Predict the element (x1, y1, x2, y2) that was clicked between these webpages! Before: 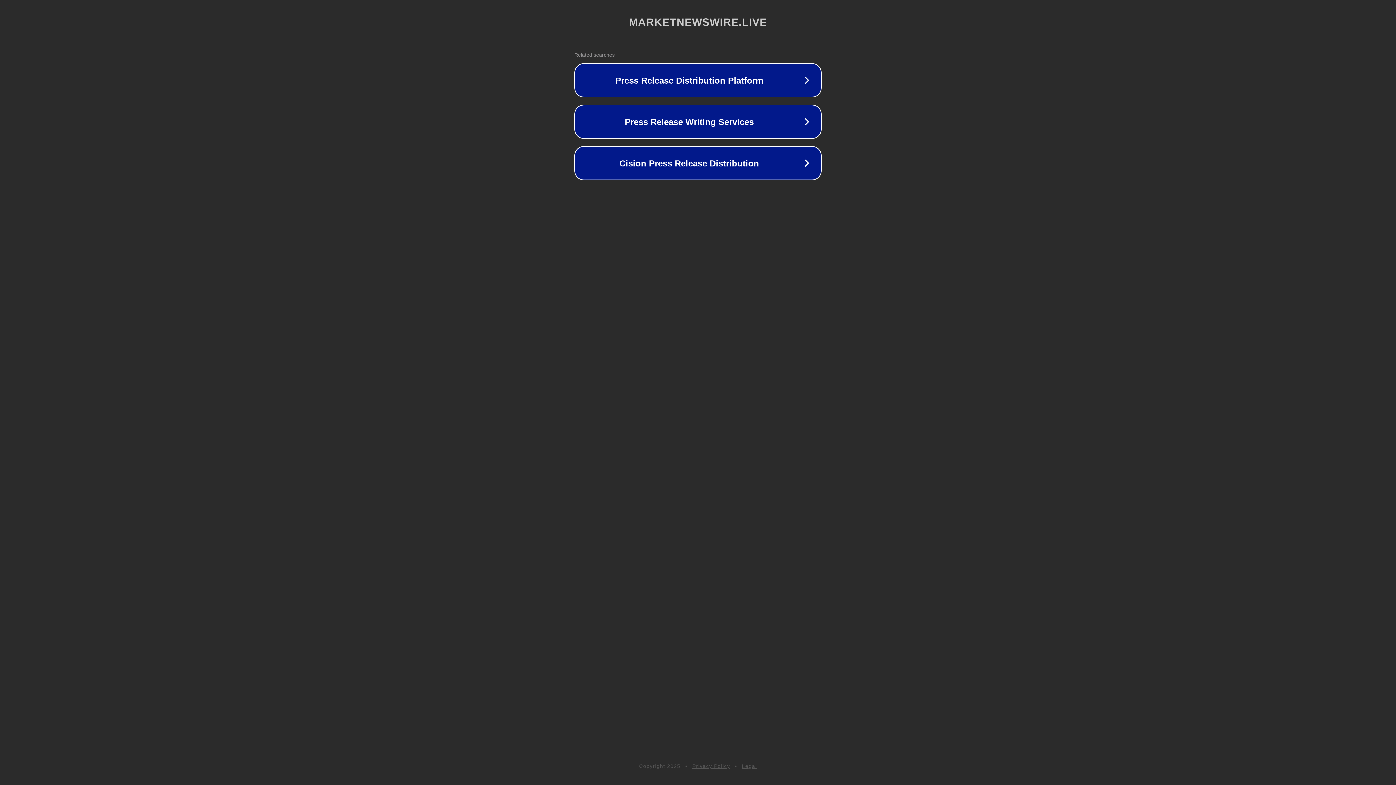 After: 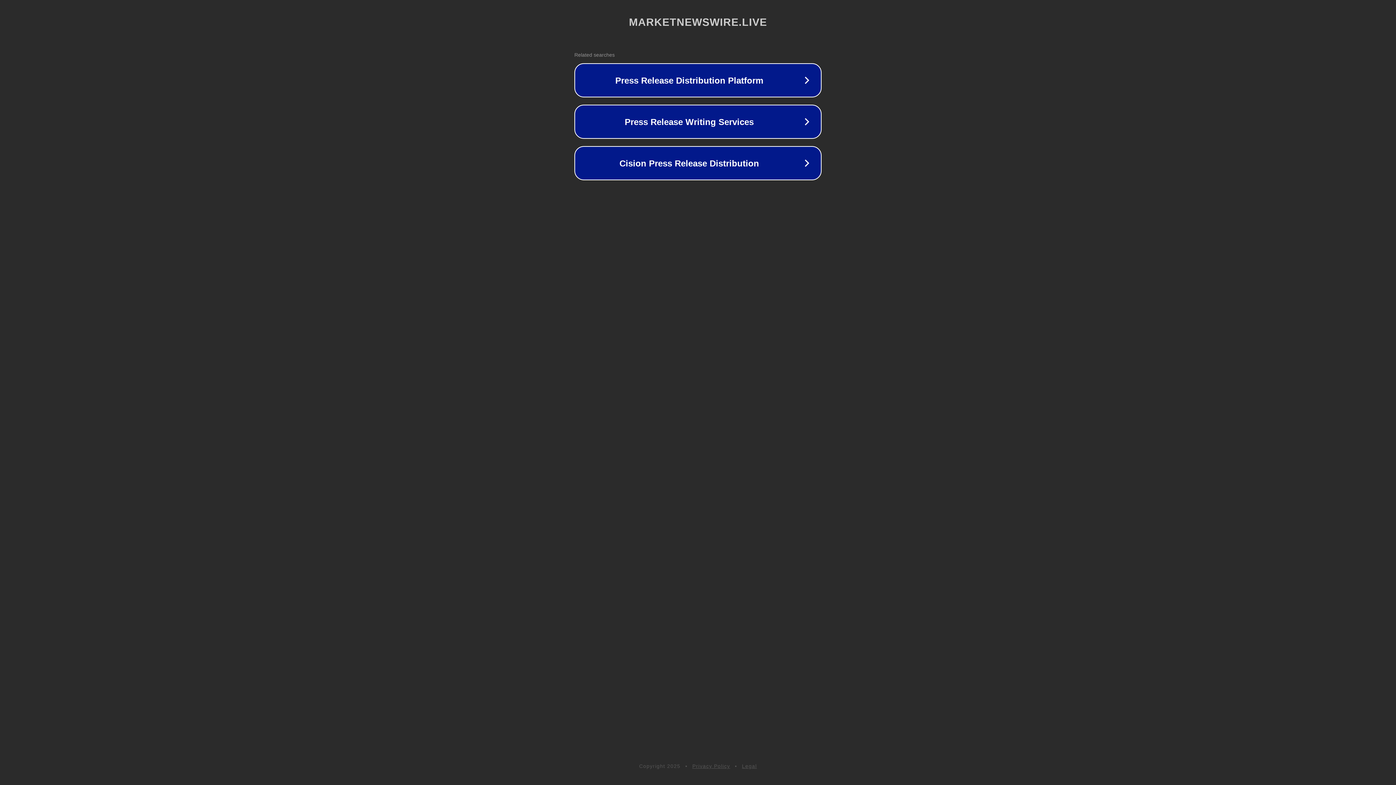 Action: bbox: (692, 763, 730, 769) label: Privacy Policy